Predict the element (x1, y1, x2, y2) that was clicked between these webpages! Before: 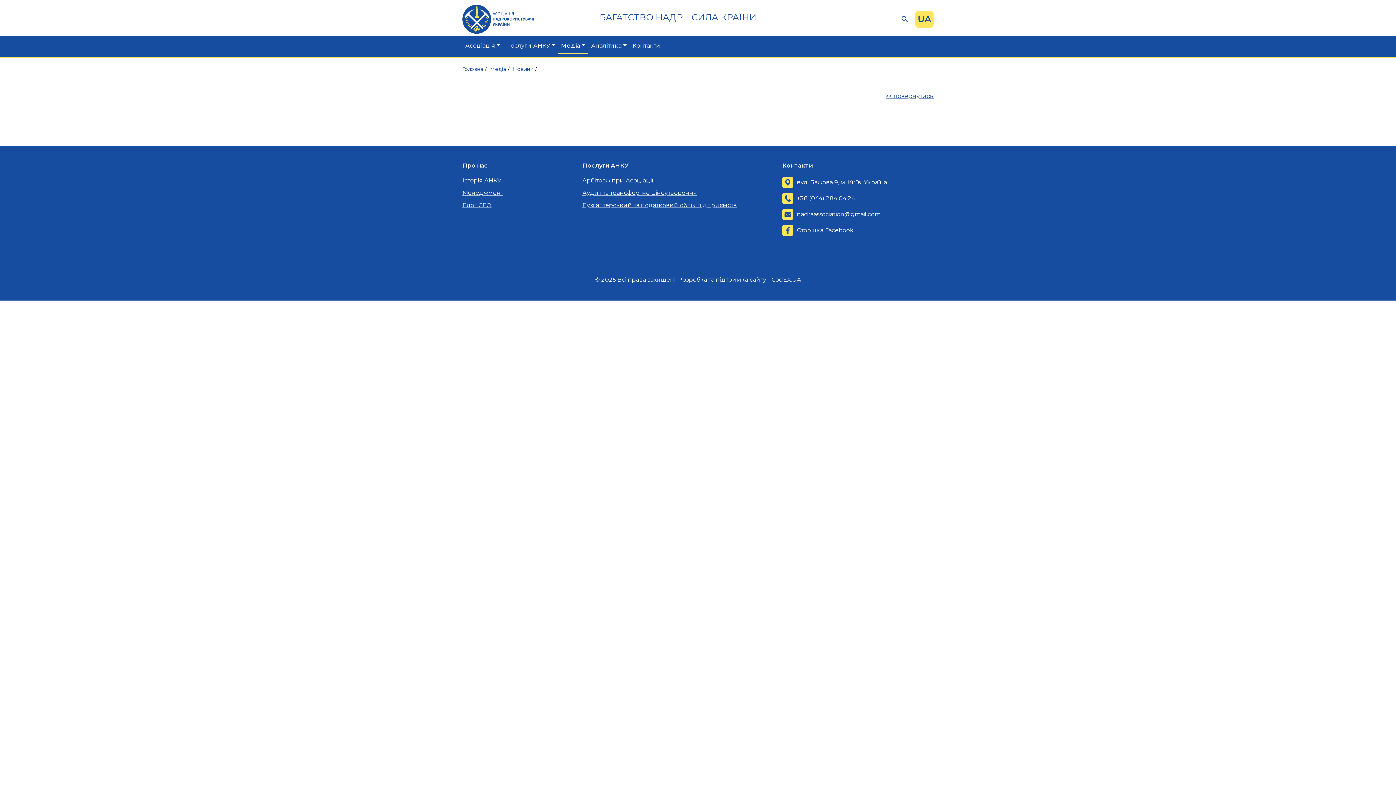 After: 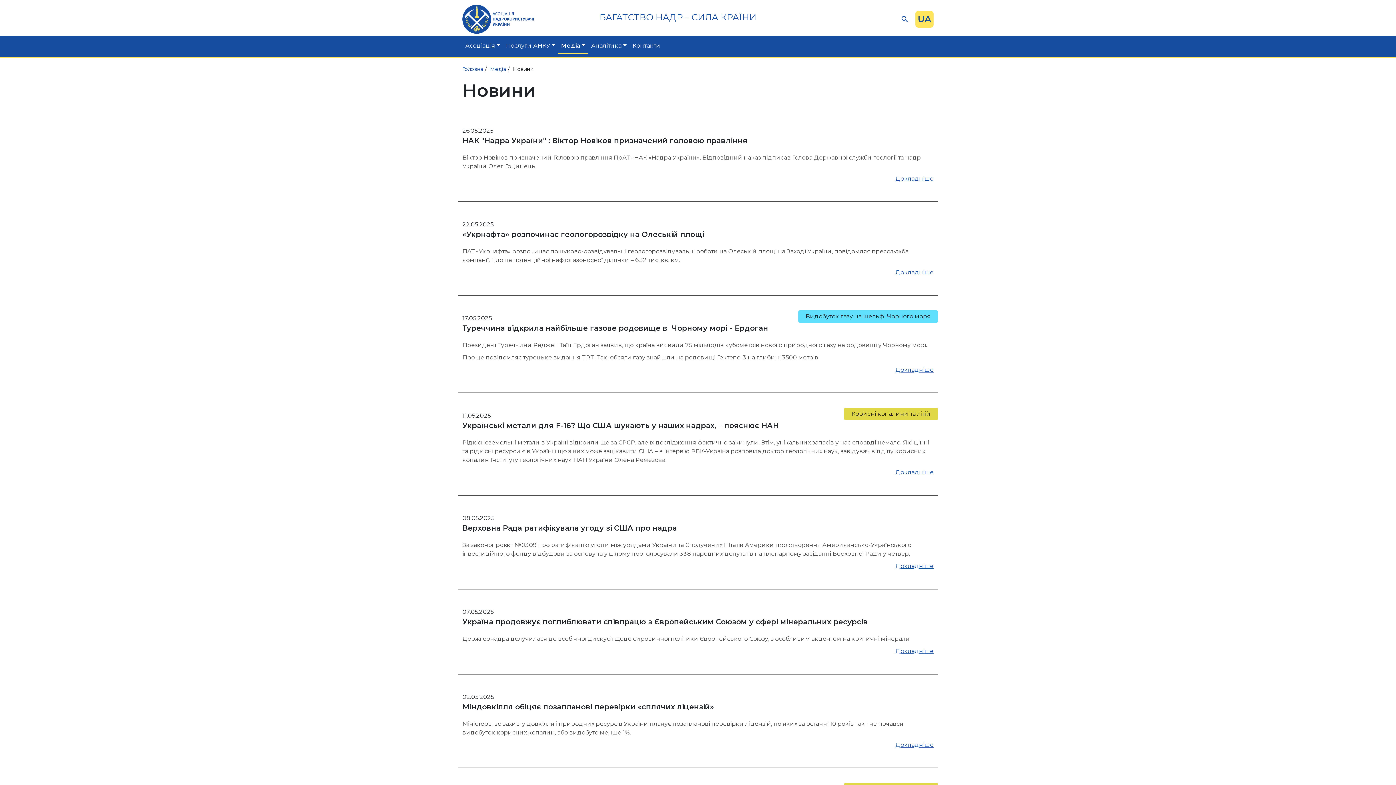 Action: label: Новини bbox: (513, 65, 533, 72)